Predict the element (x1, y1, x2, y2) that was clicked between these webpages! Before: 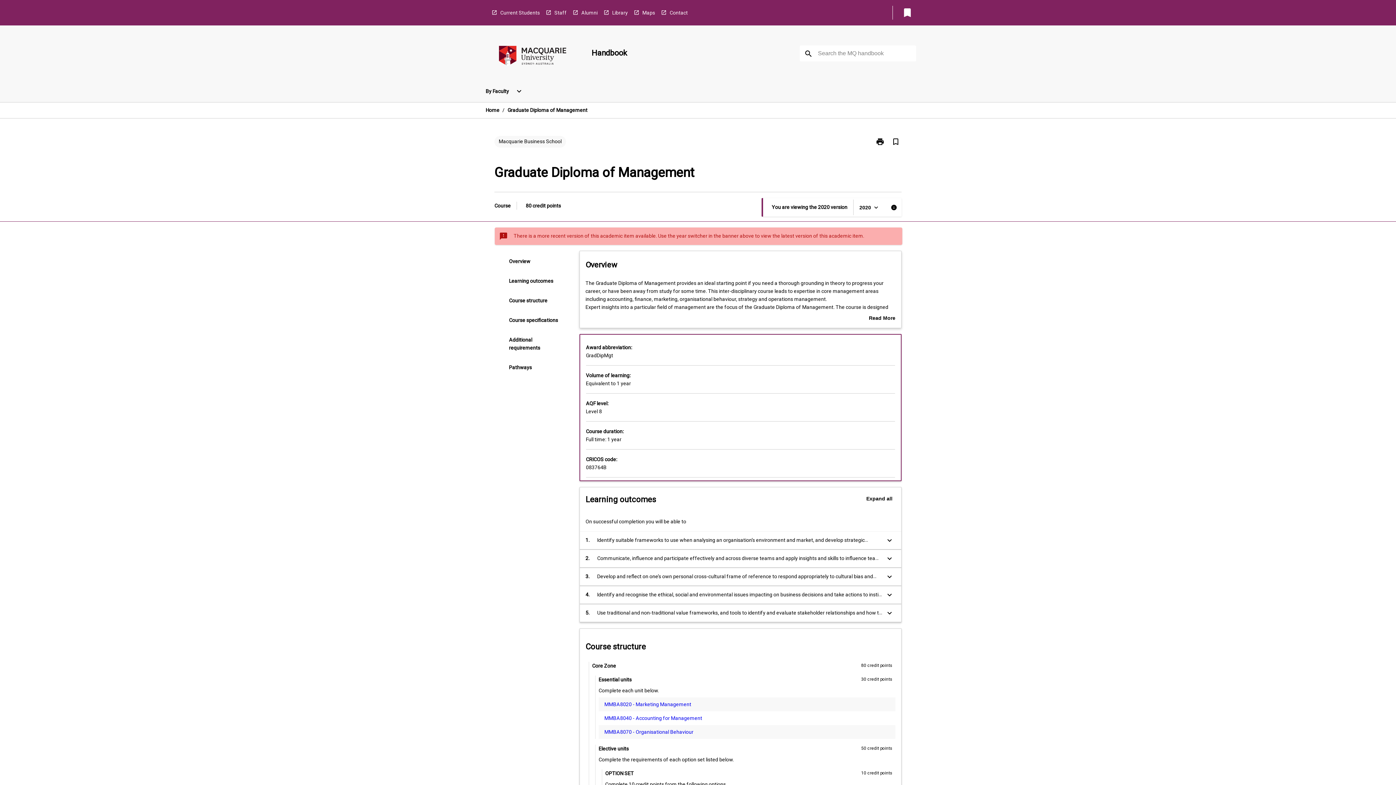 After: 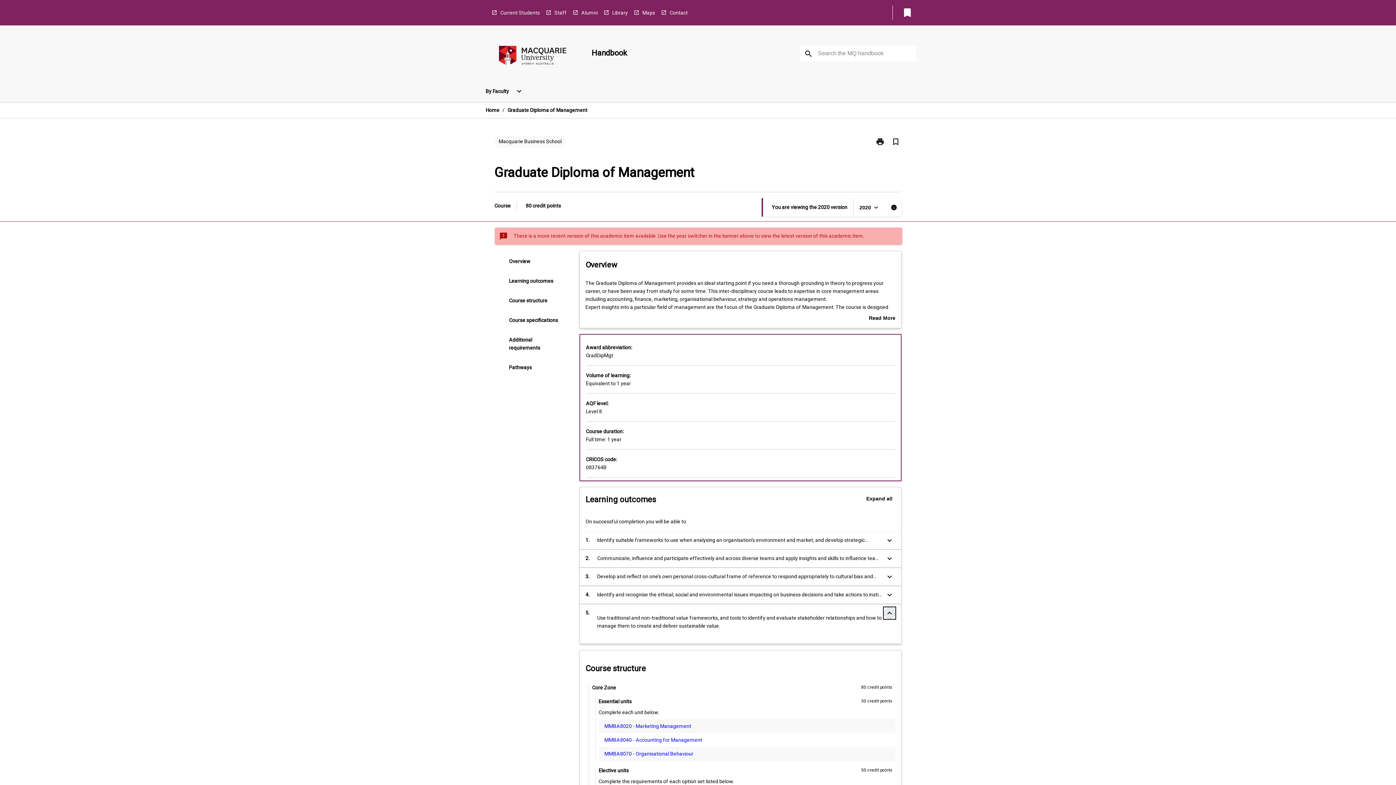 Action: label: Expand Button bbox: (884, 607, 895, 619)